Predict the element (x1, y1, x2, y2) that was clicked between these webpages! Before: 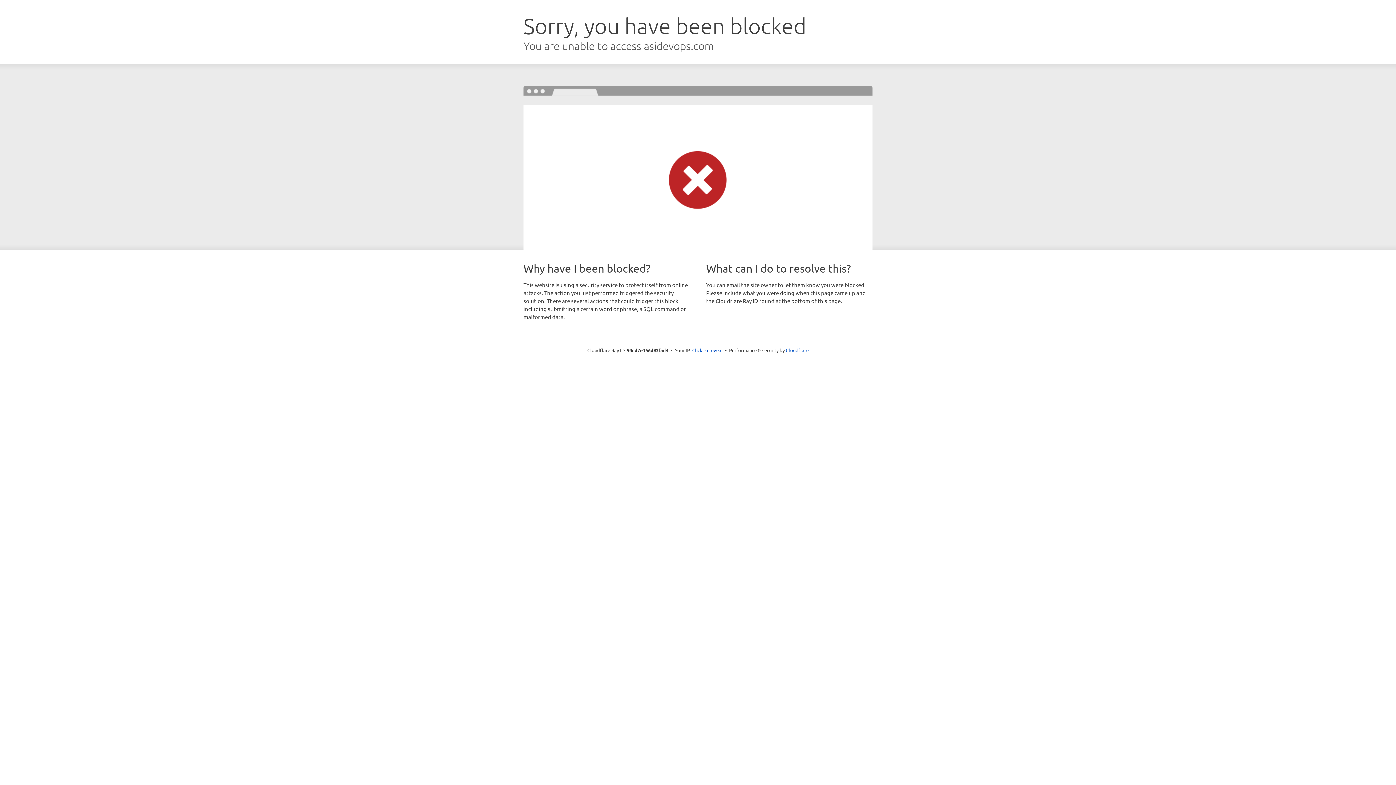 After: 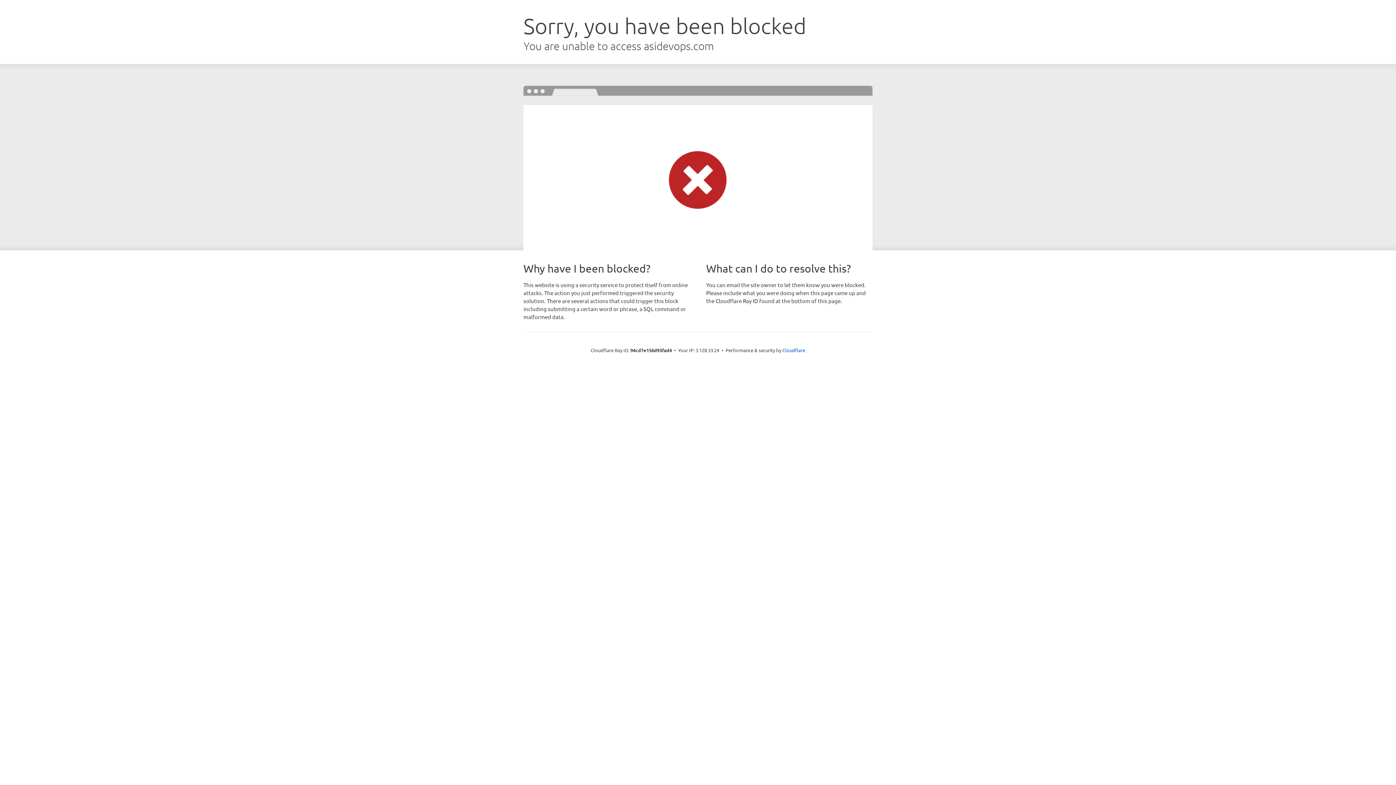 Action: bbox: (692, 346, 722, 353) label: Click to reveal